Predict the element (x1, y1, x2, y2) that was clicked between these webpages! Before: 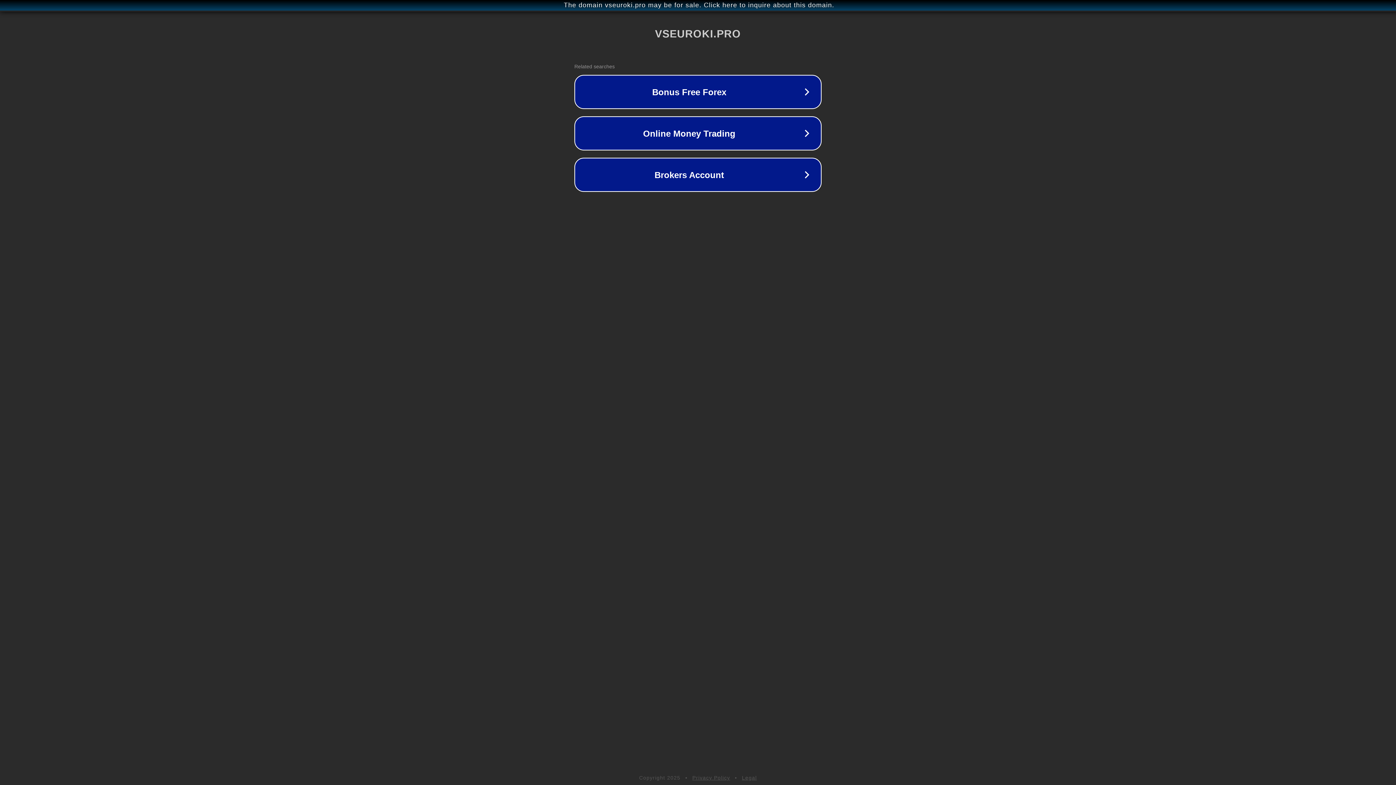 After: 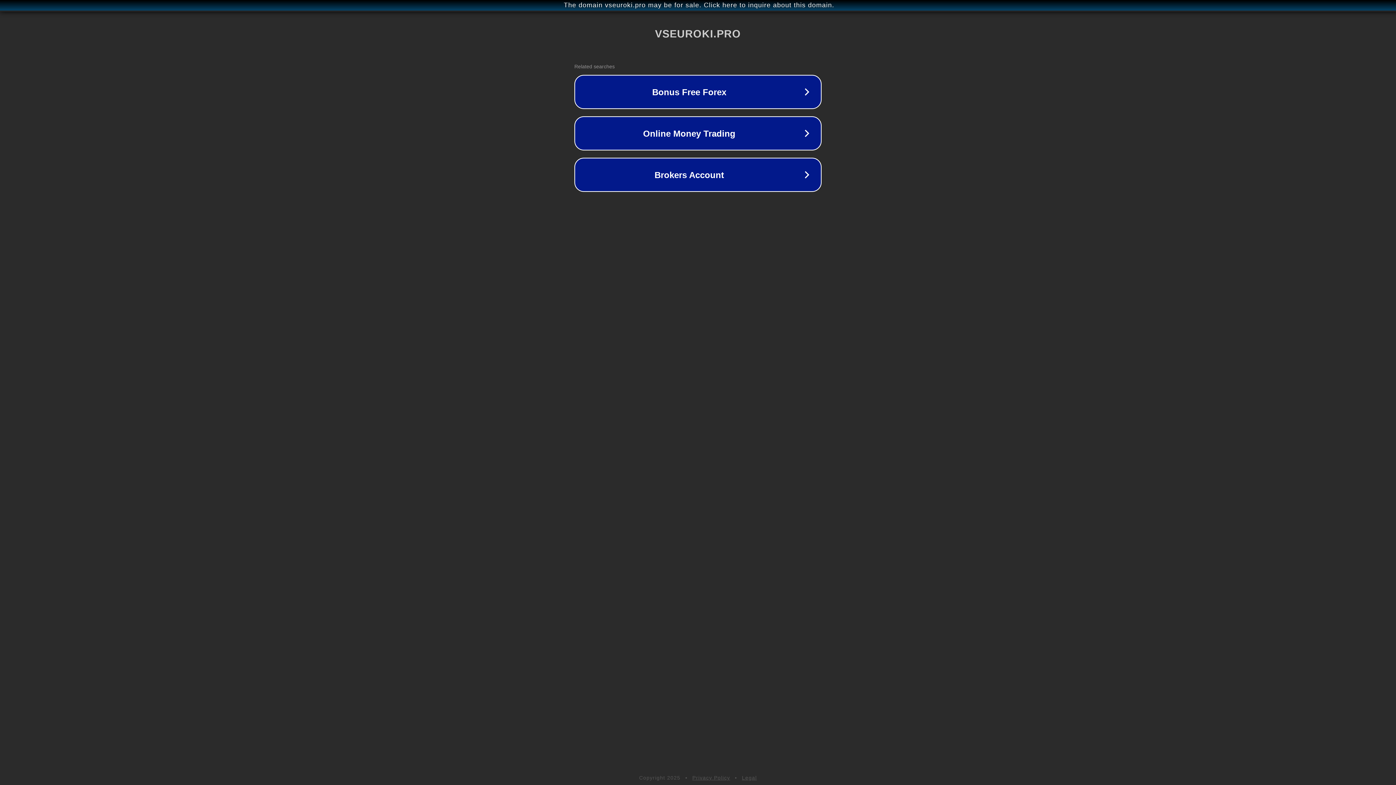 Action: bbox: (692, 775, 730, 781) label: Privacy Policy